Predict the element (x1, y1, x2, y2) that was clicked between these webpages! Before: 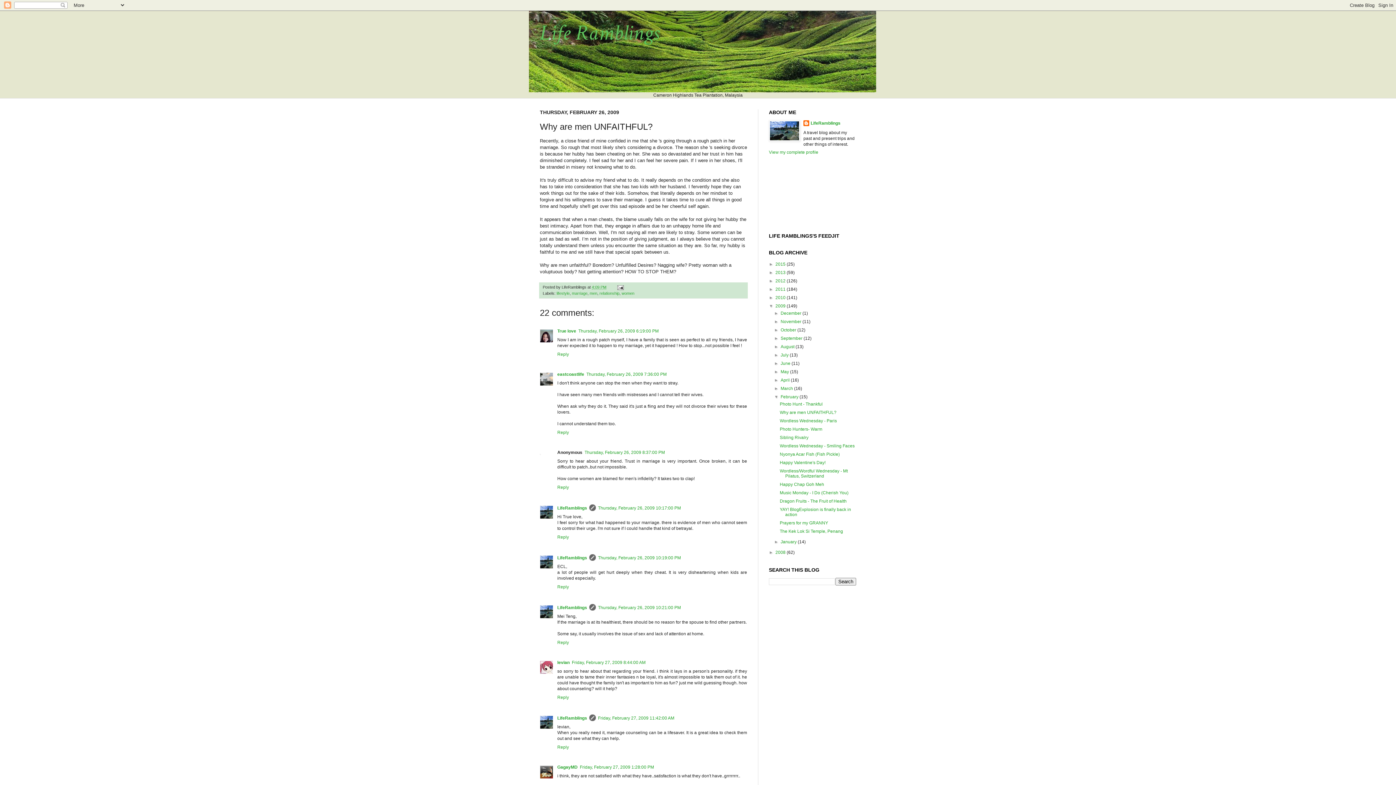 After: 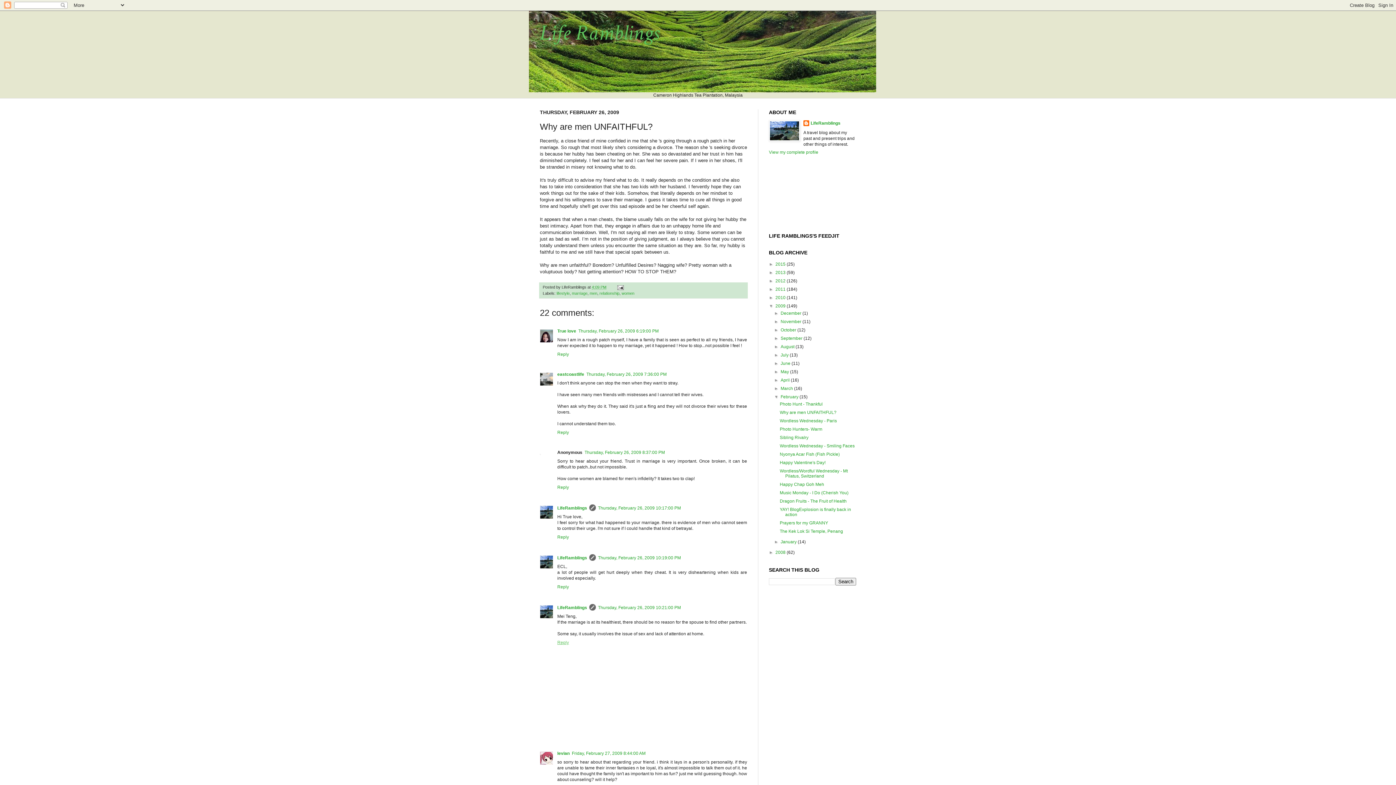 Action: label: Reply bbox: (557, 638, 570, 645)